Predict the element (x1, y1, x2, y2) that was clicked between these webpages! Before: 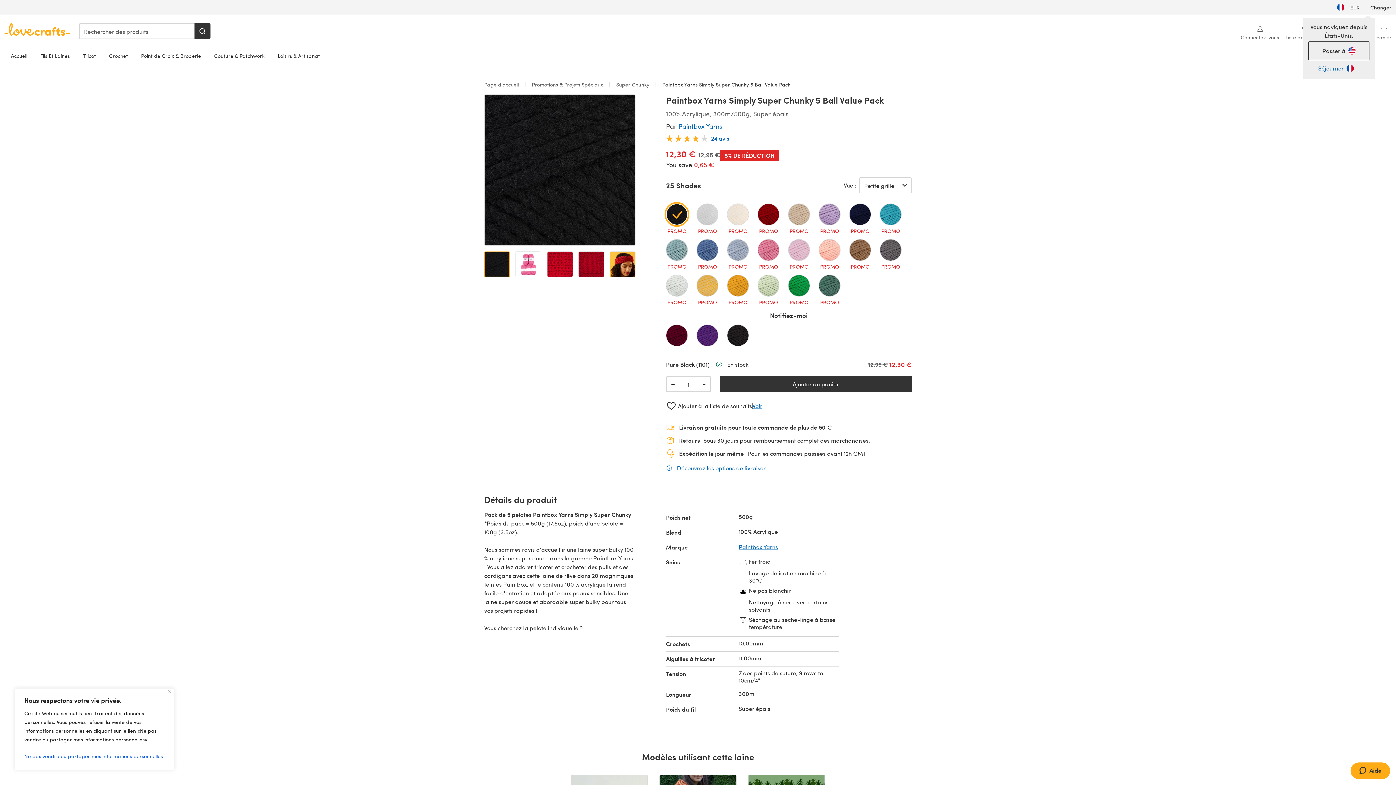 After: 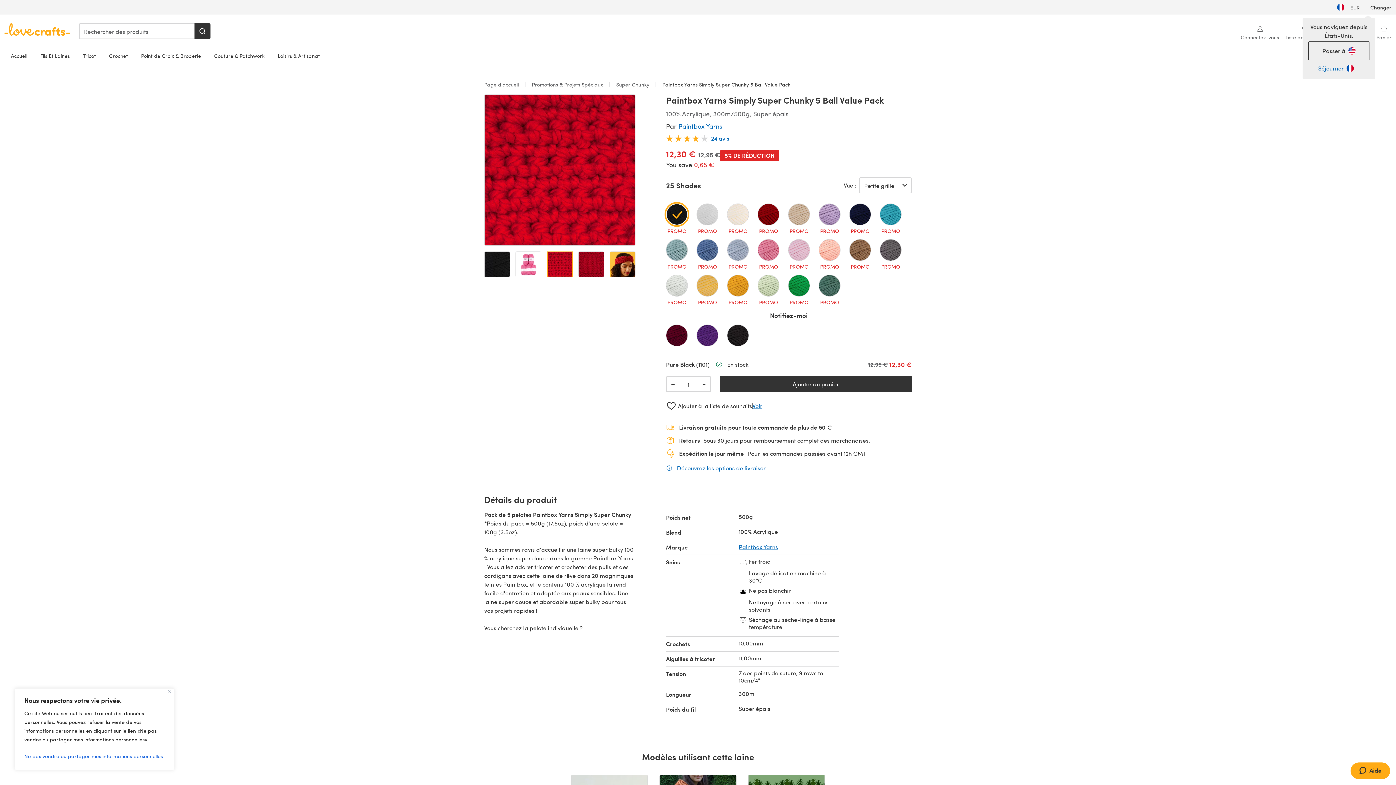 Action: bbox: (547, 251, 572, 277) label: Ouvrir l'image 3